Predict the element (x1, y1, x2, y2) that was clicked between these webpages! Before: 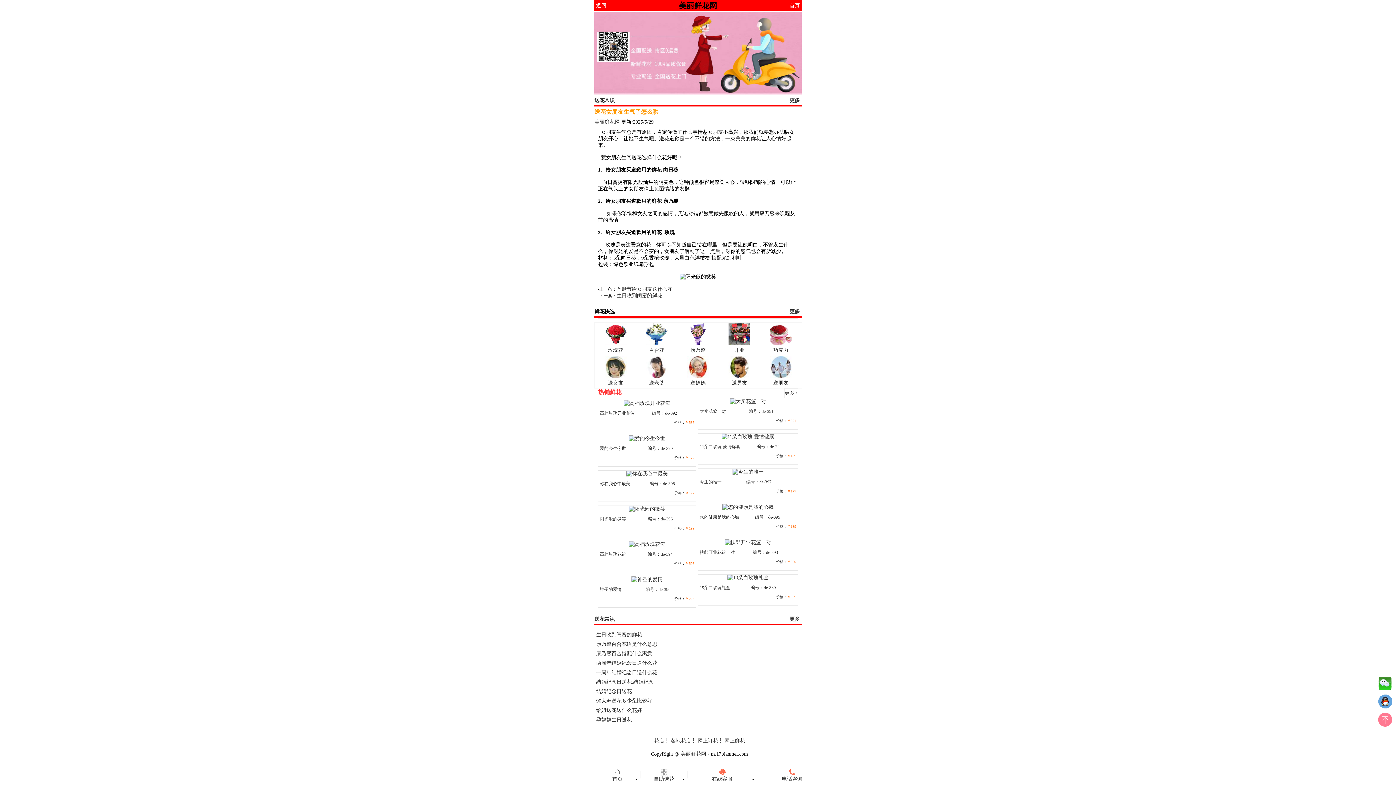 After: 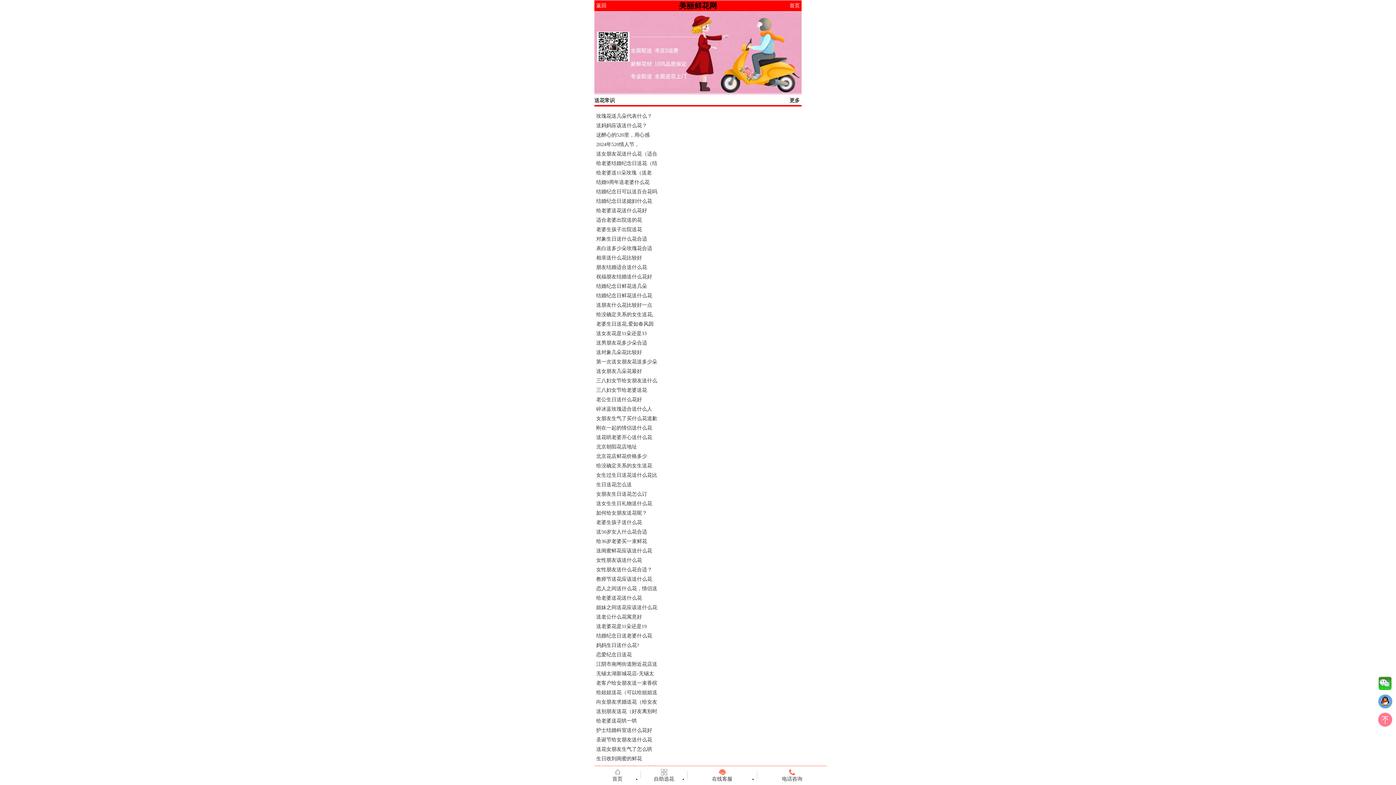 Action: bbox: (789, 616, 800, 622) label: 更多